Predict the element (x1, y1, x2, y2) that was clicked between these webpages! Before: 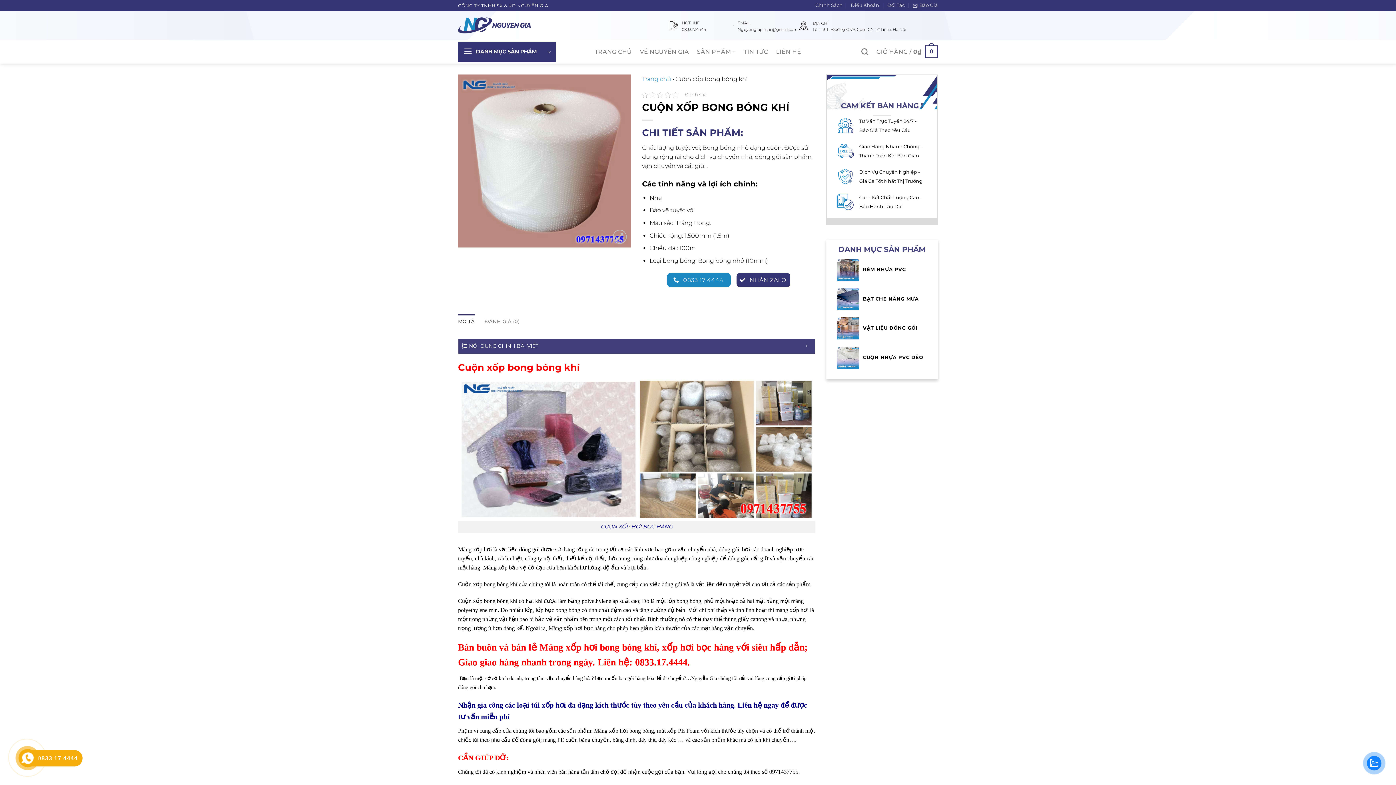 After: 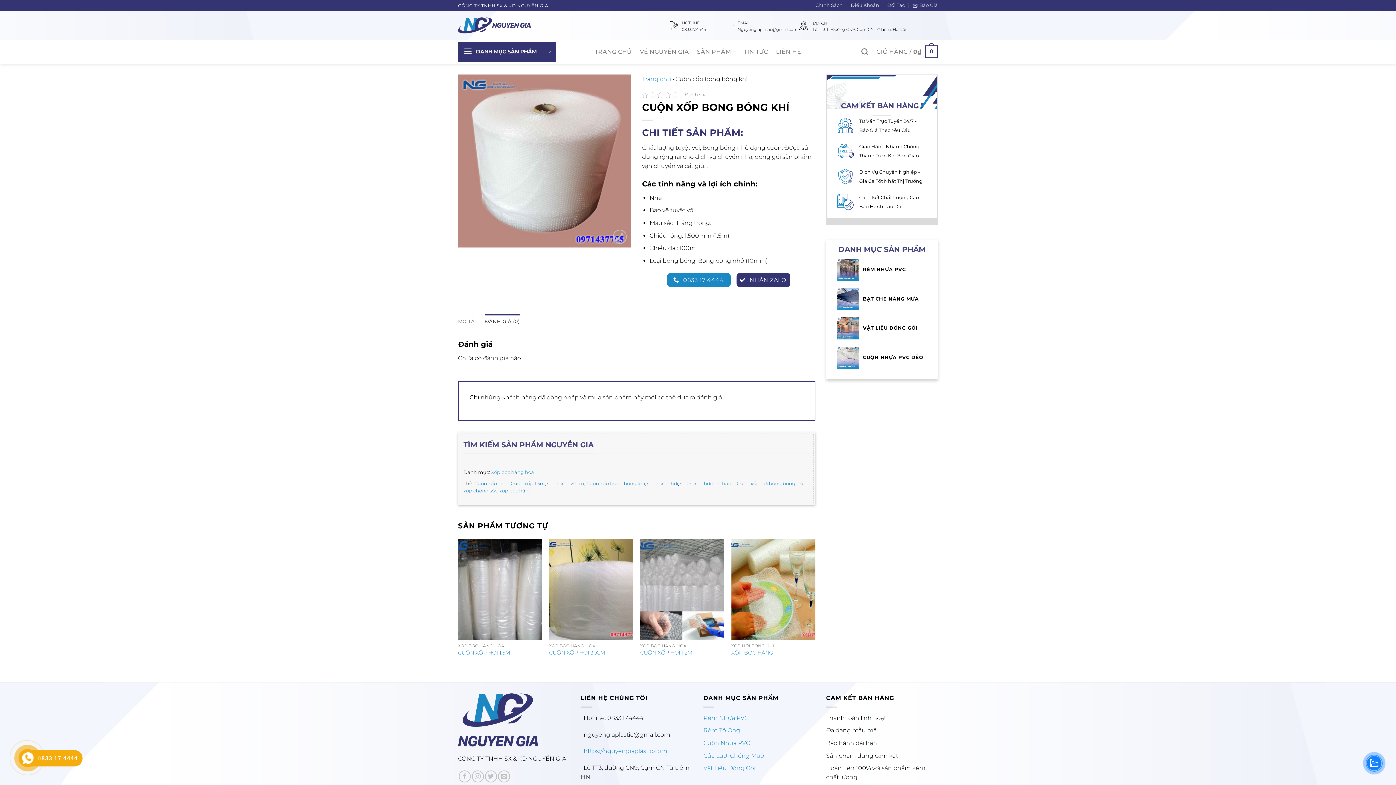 Action: bbox: (485, 314, 519, 329) label: ĐÁNH GIÁ (0)